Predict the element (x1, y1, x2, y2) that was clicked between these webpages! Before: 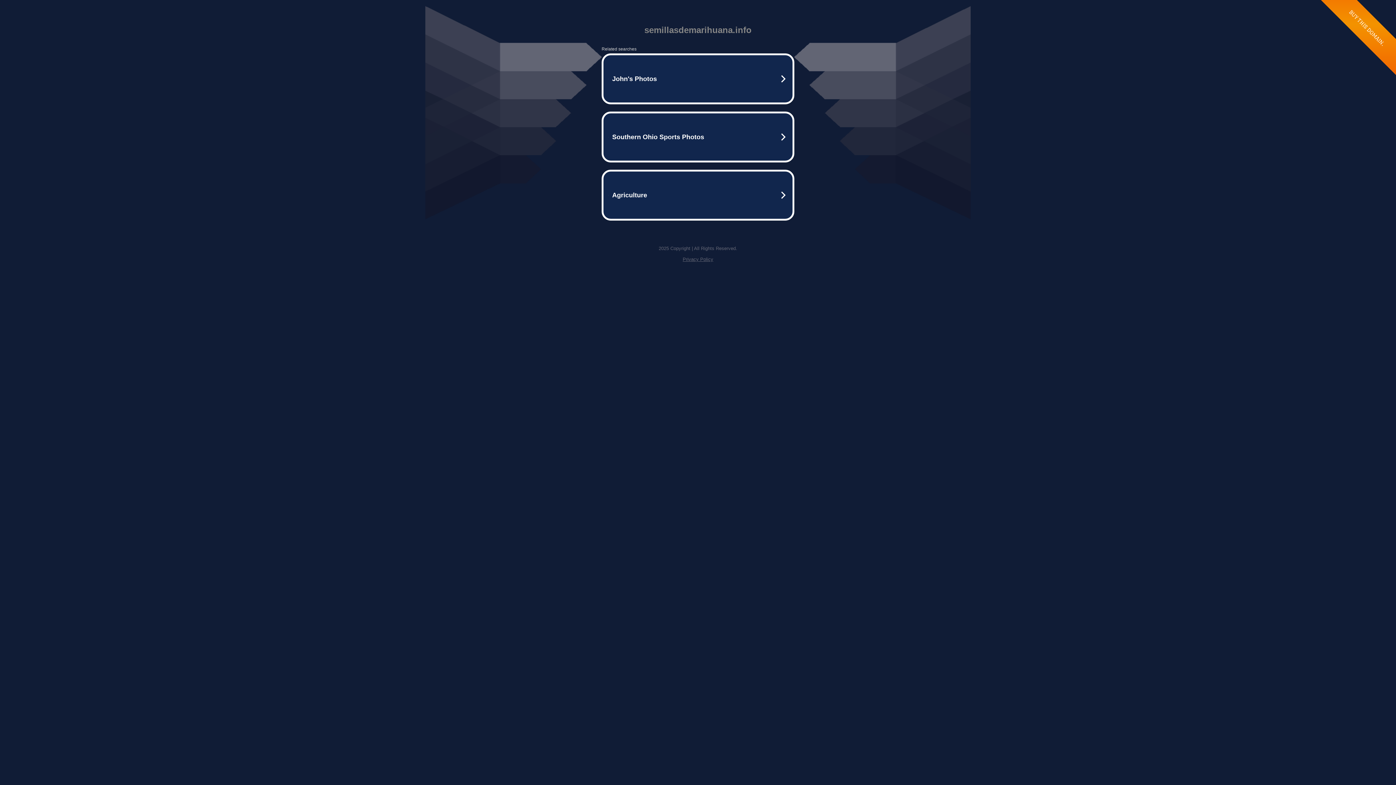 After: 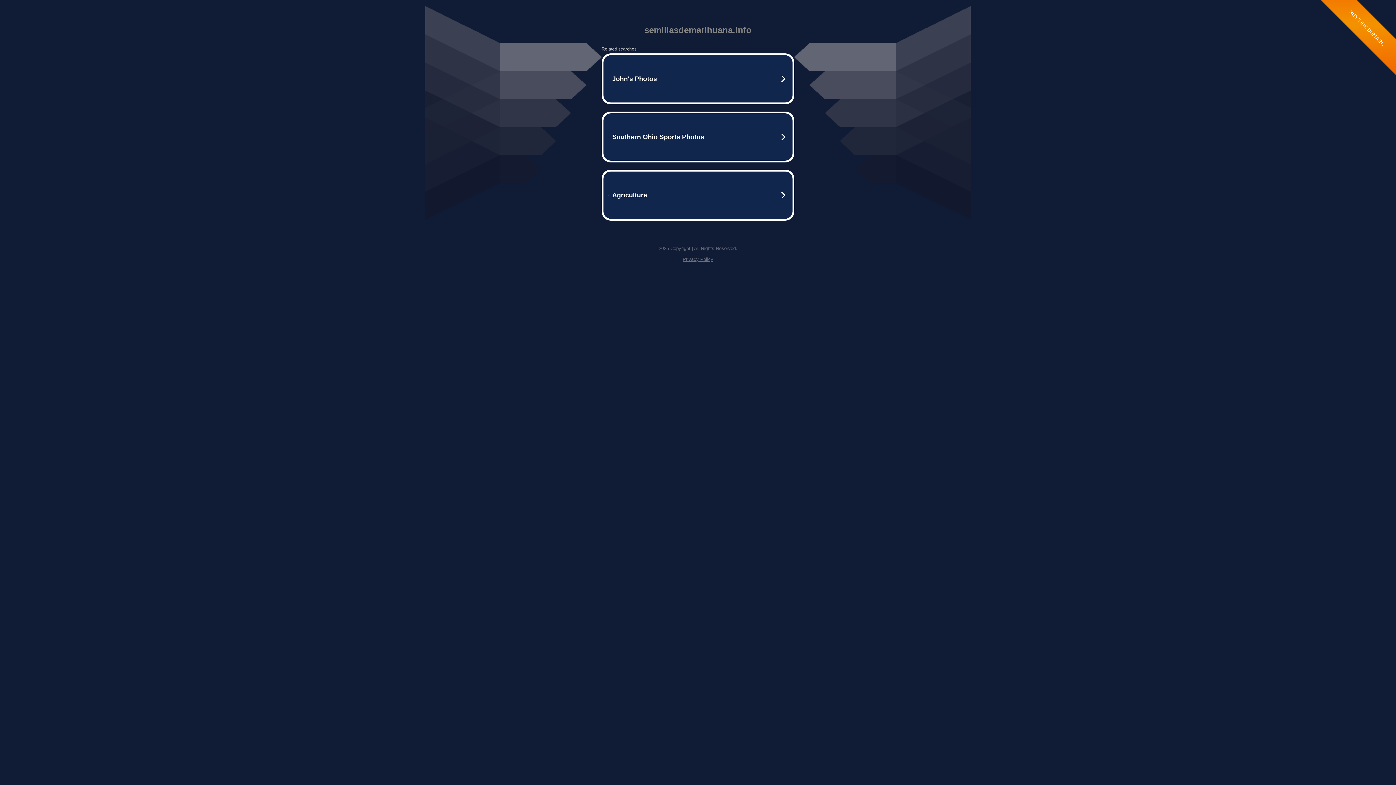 Action: bbox: (682, 256, 713, 262) label: Privacy Policy